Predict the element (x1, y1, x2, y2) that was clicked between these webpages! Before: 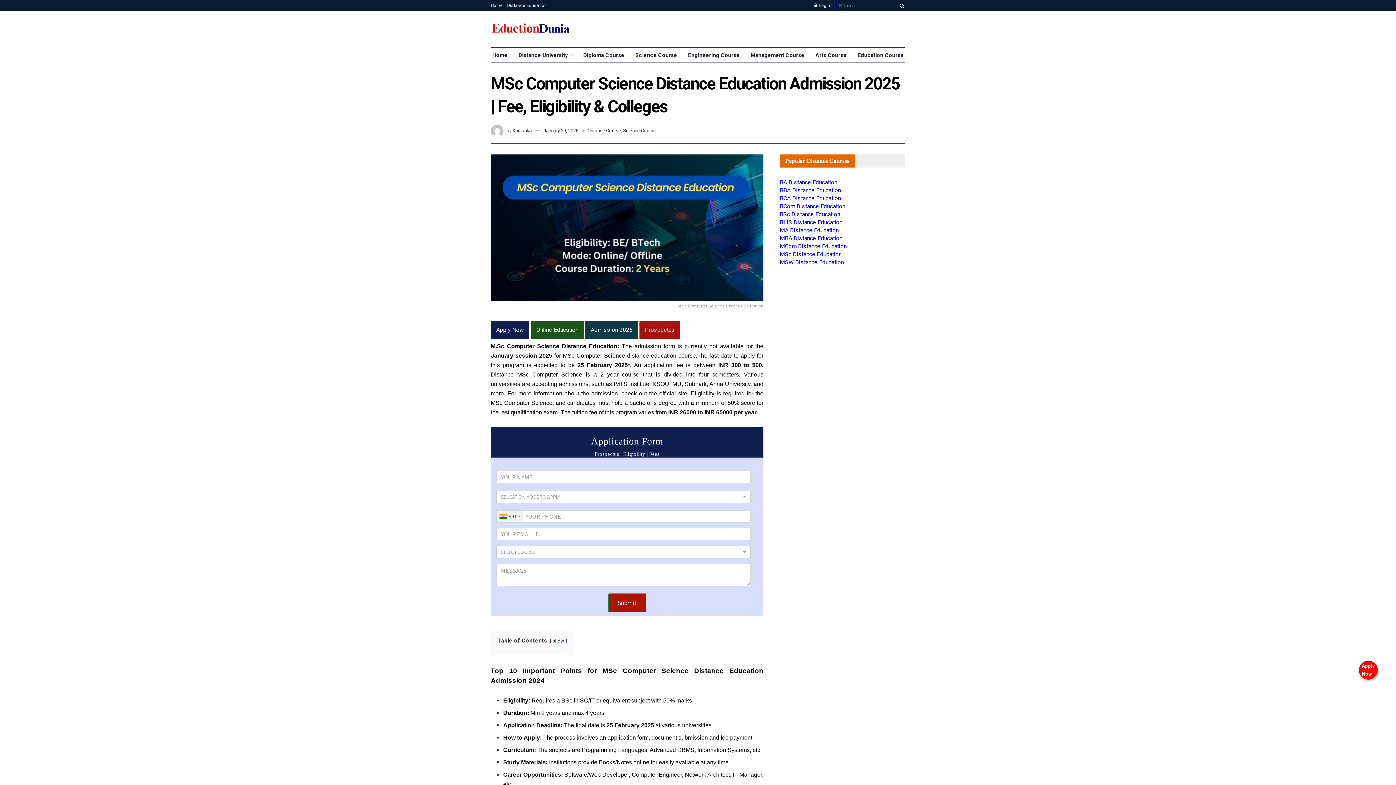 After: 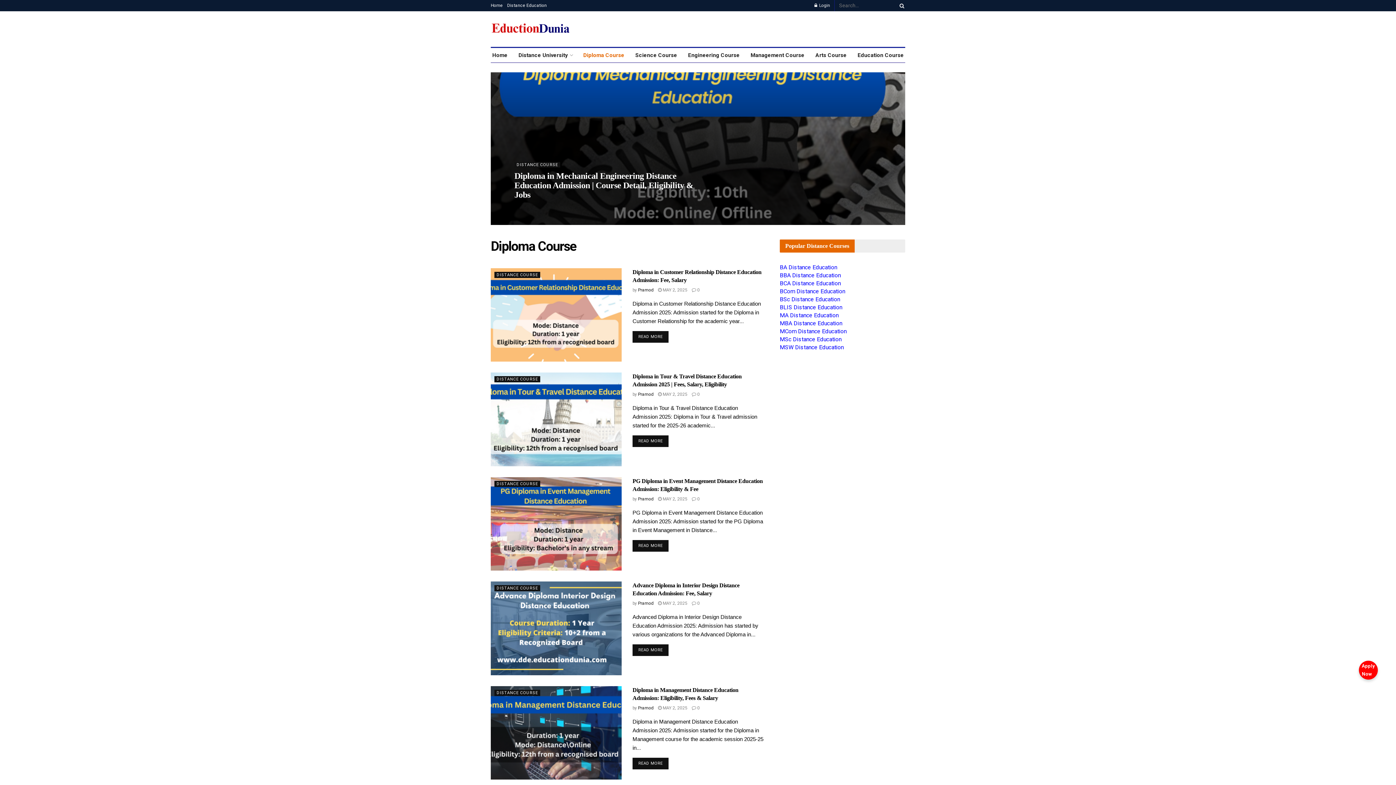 Action: label: Diploma Course bbox: (581, 48, 625, 62)